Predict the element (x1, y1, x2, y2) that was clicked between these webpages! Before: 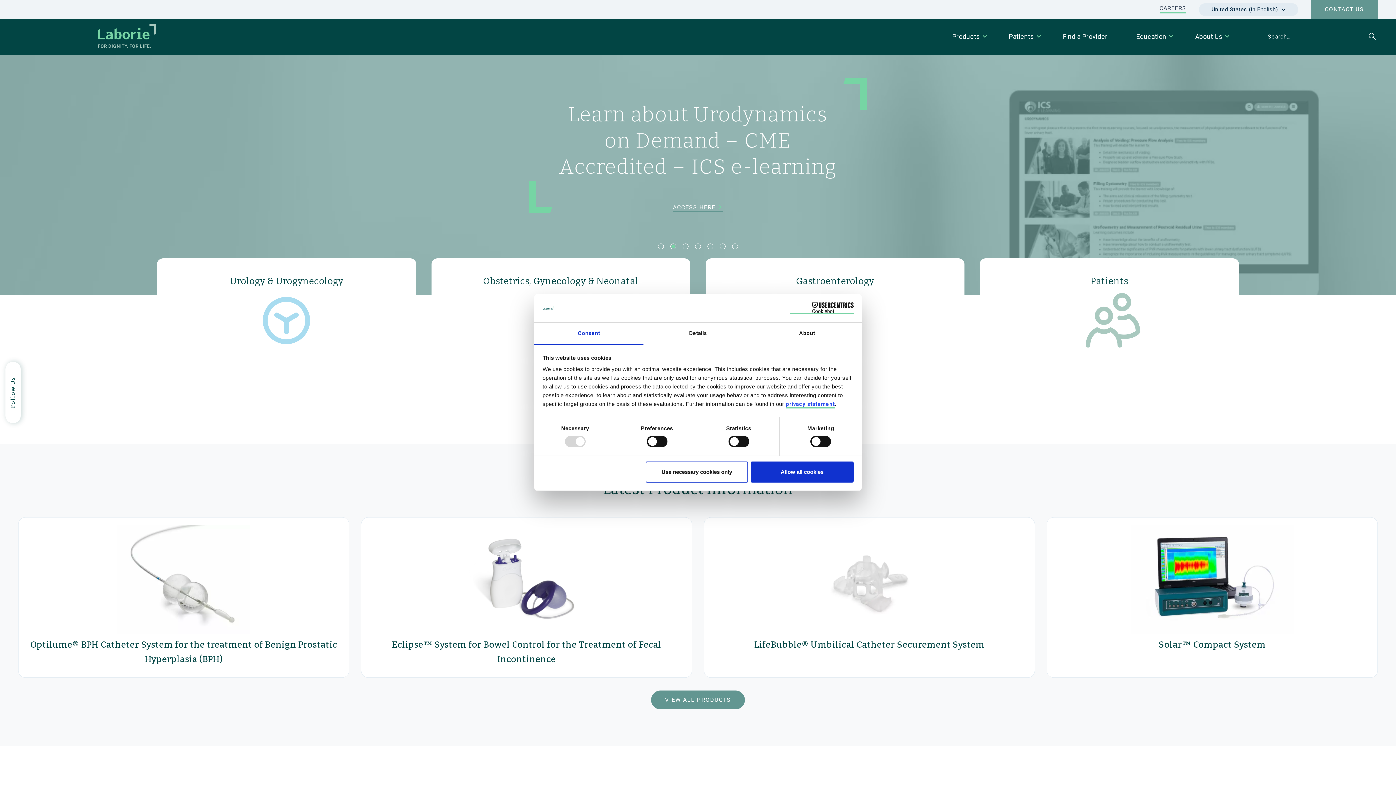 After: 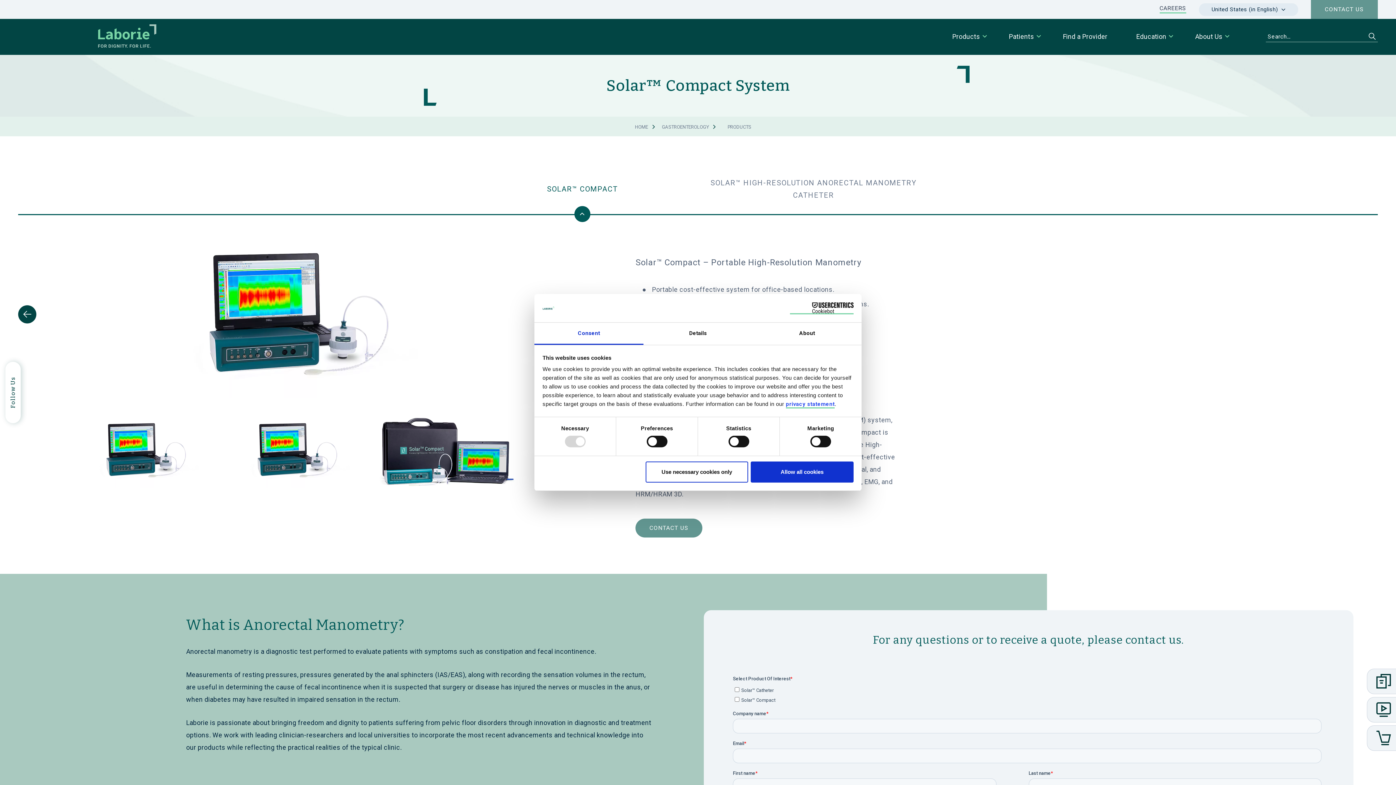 Action: label: Solar™ Compact System
Solar™ Compact System

VIEW PRODUCTS bbox: (1047, 517, 1377, 677)